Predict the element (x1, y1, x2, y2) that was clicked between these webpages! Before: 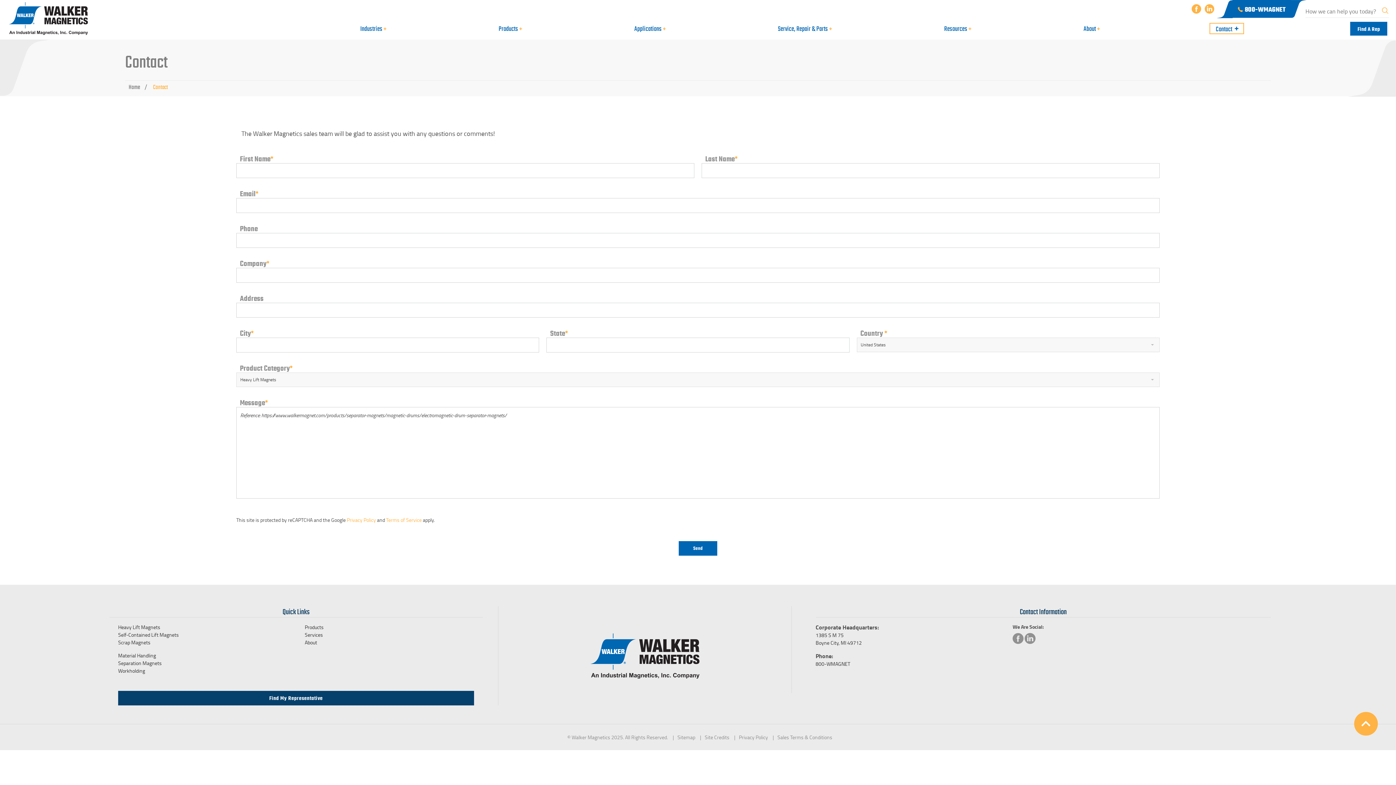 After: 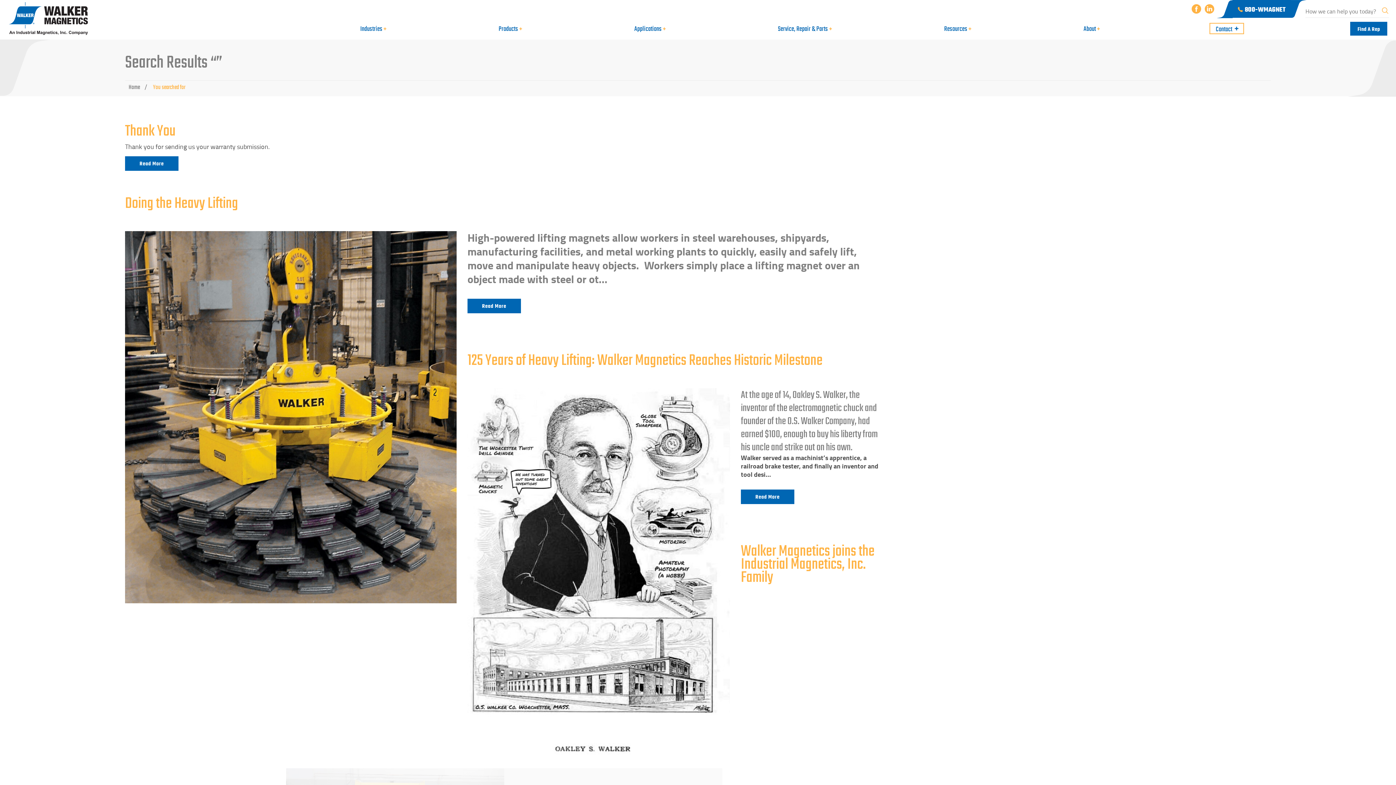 Action: bbox: (1382, 7, 1388, 14)